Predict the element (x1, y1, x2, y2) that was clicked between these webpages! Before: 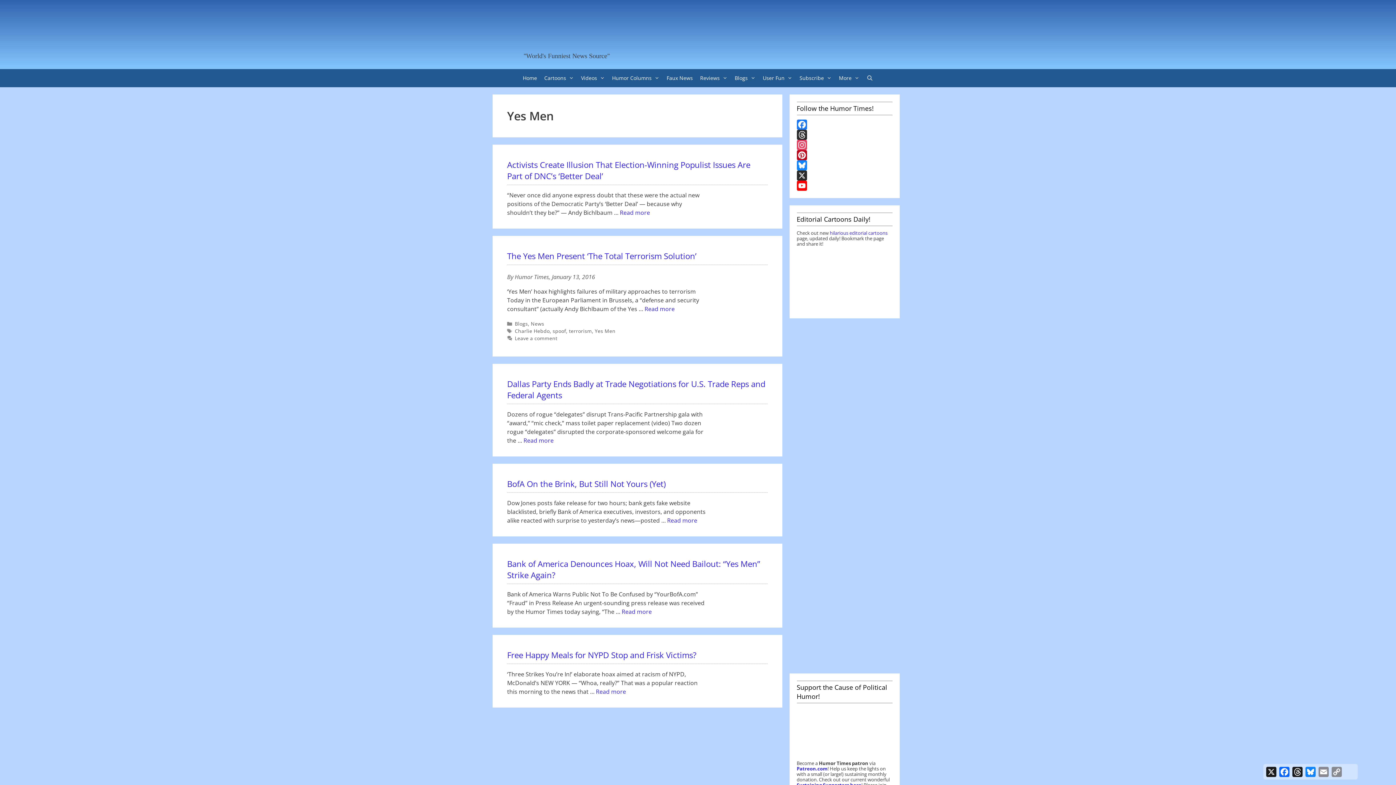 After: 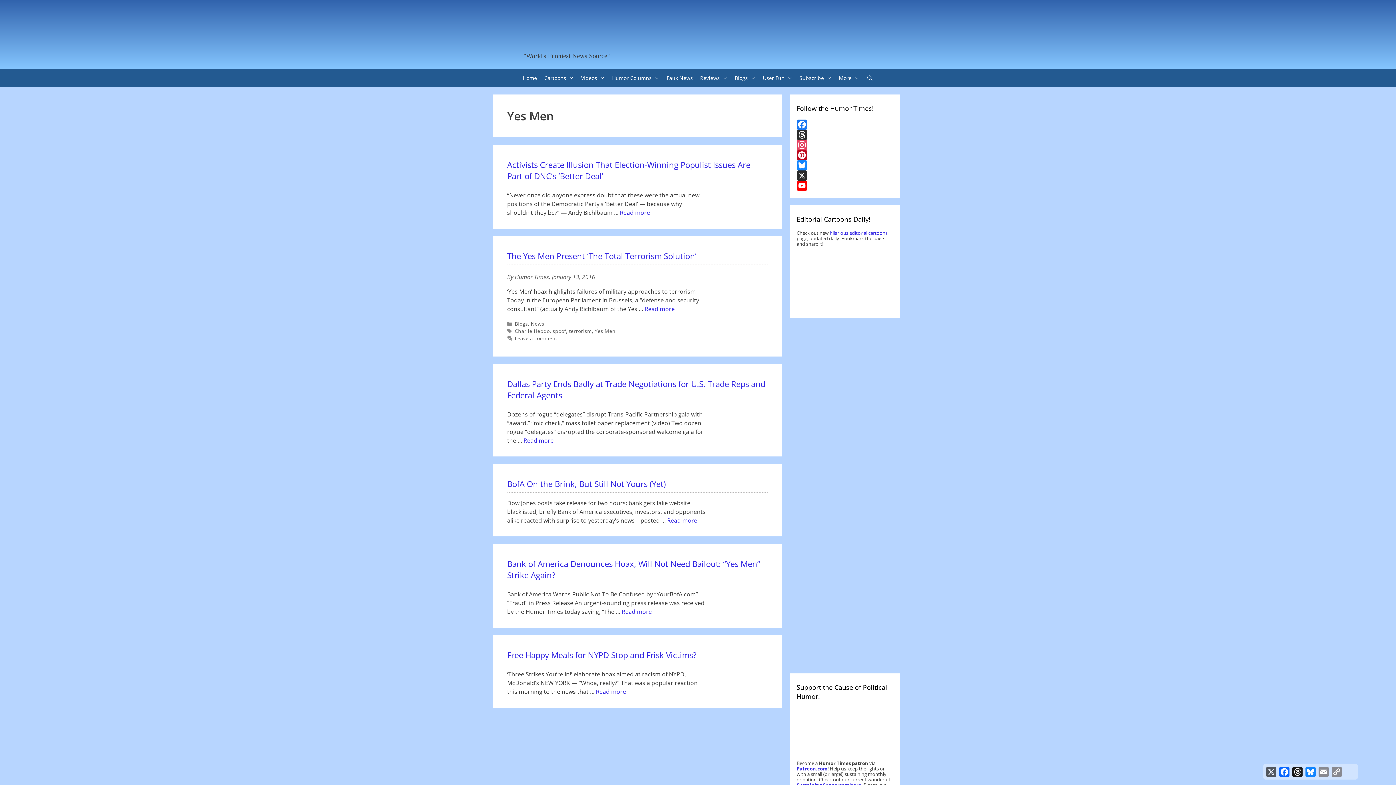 Action: bbox: (1265, 765, 1278, 778) label: X